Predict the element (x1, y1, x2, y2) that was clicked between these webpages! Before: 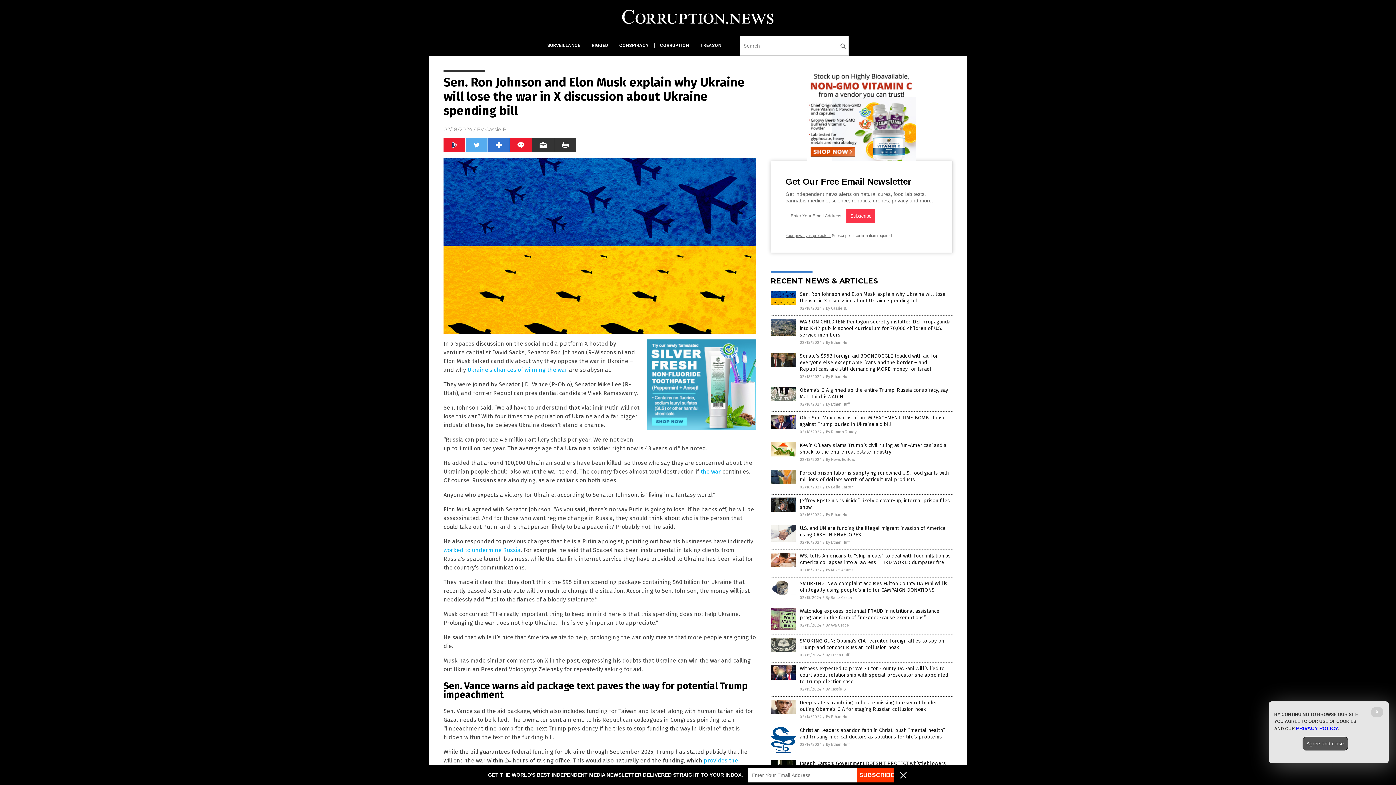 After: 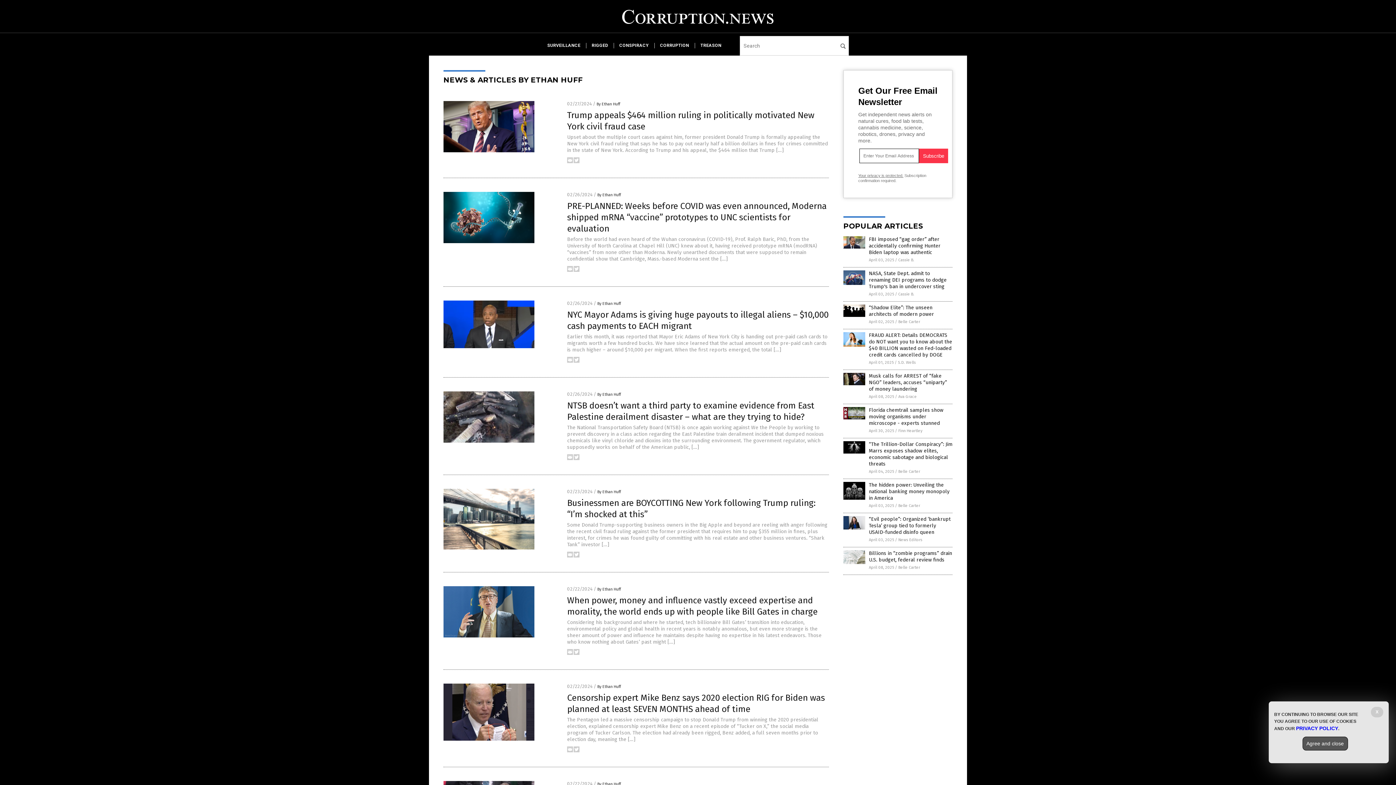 Action: bbox: (826, 512, 849, 517) label: By Ethan Huff